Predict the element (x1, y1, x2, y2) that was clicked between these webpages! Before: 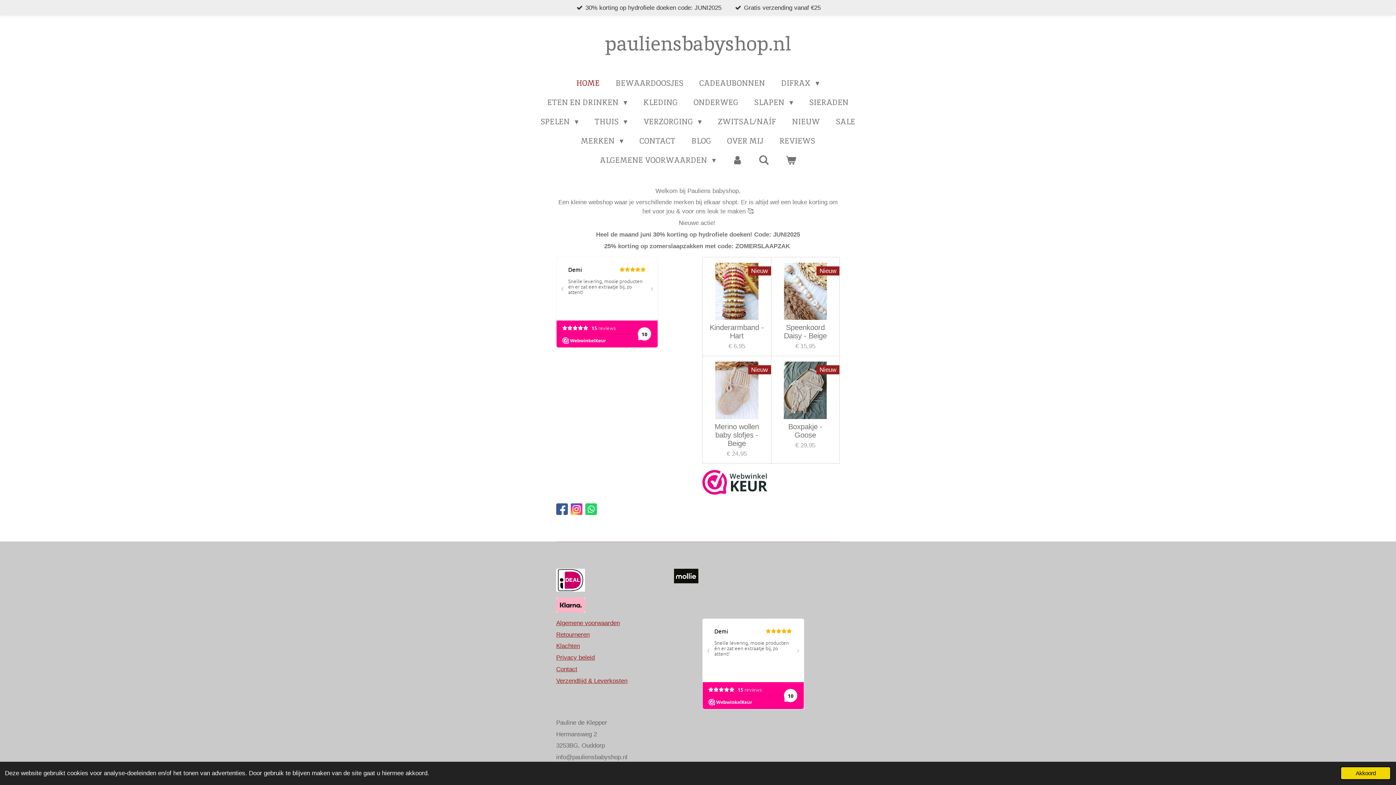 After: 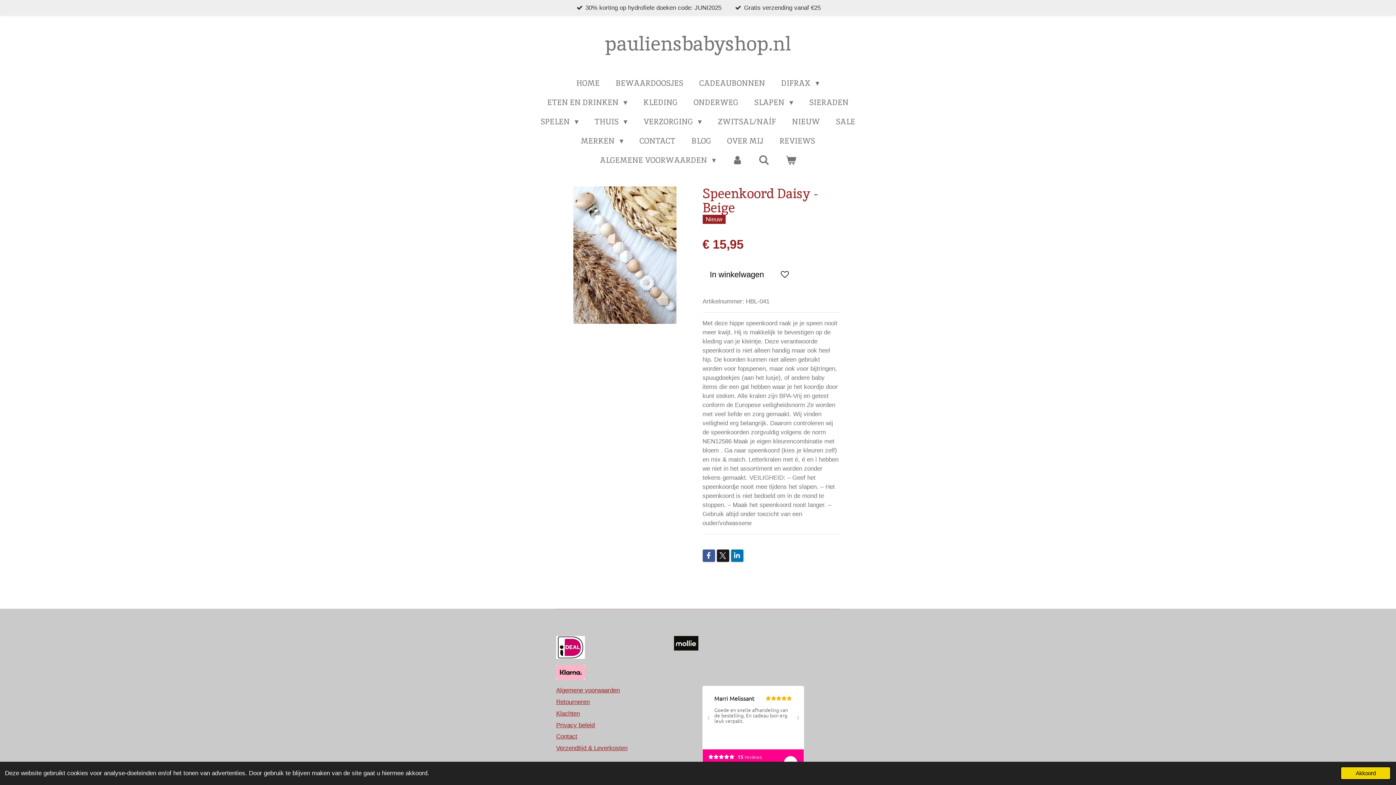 Action: label: Speenkoord Daisy - Beige bbox: (776, 323, 834, 340)